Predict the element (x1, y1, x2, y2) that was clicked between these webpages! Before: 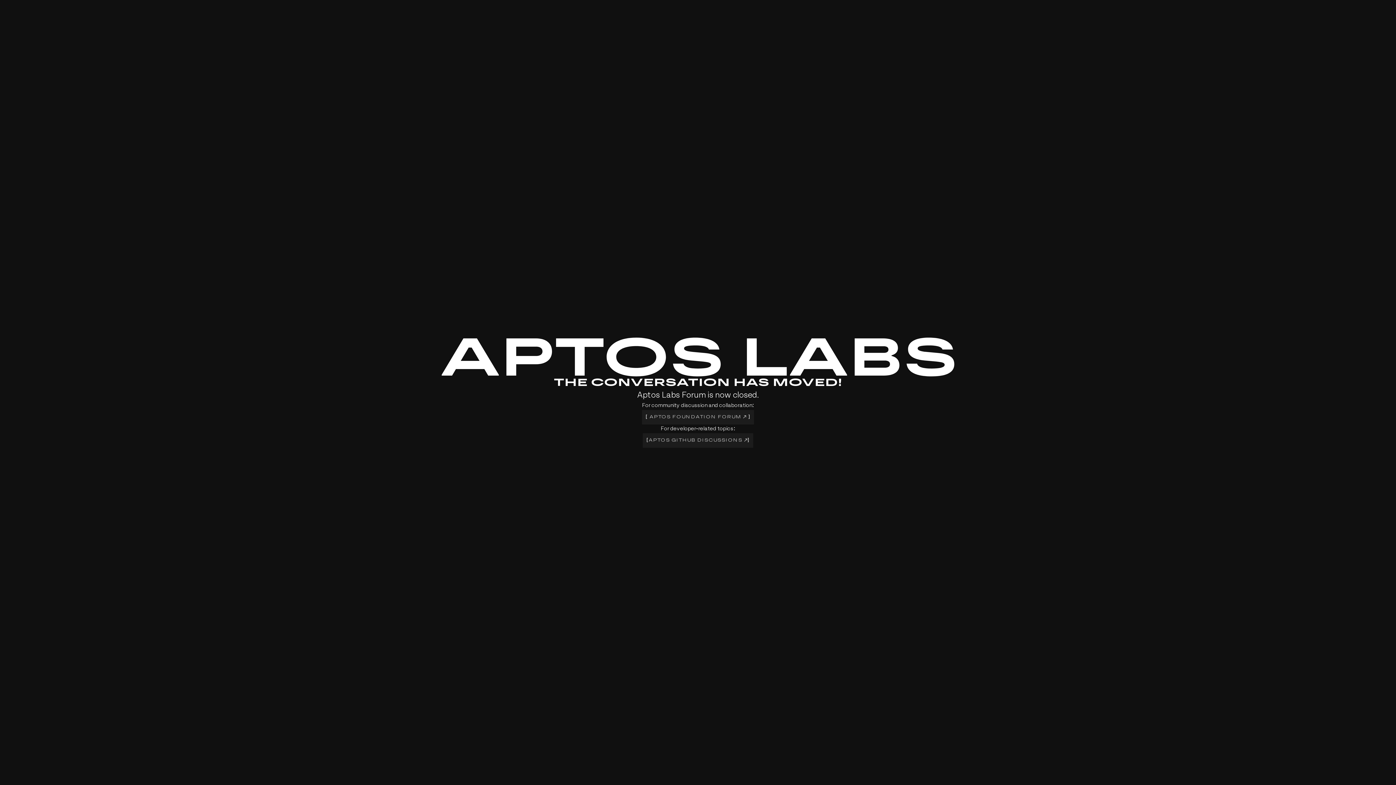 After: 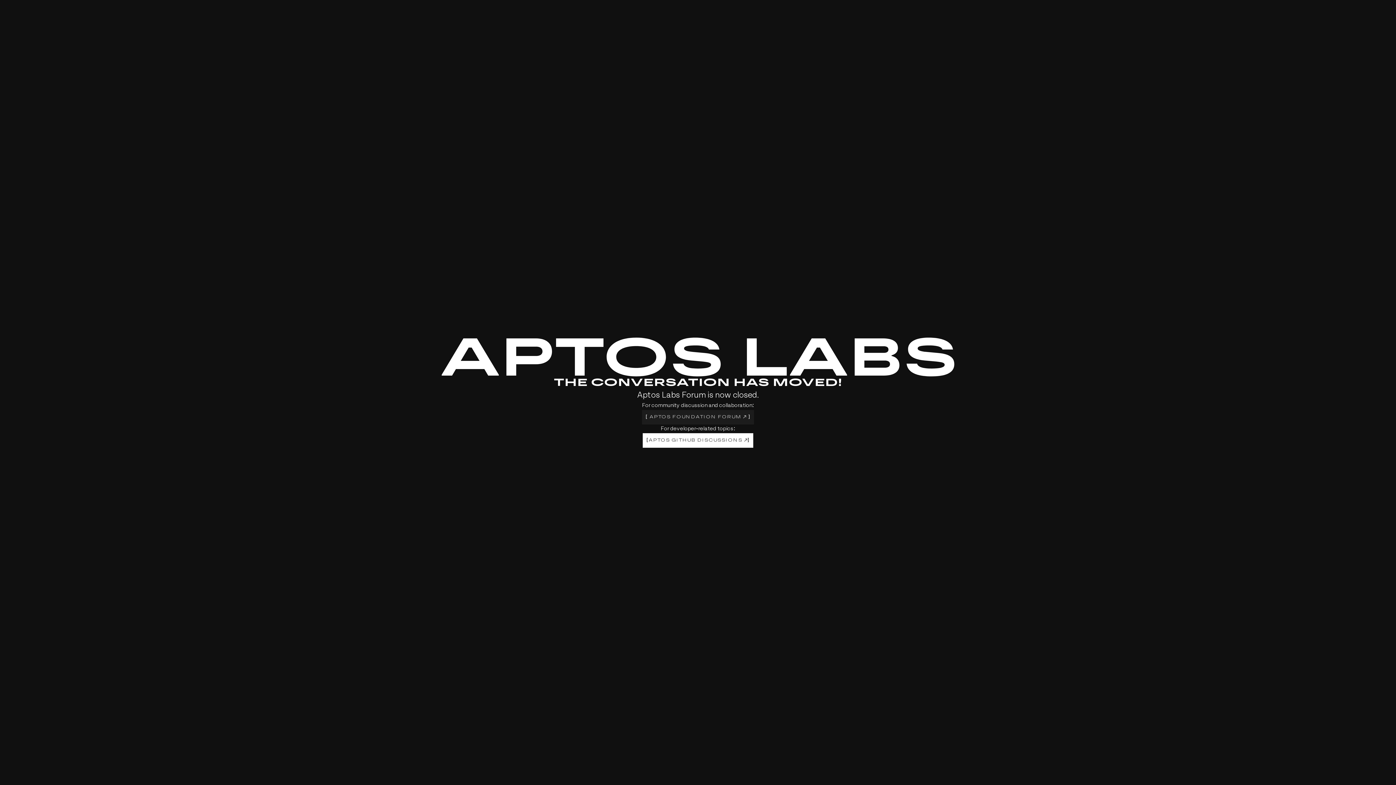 Action: label: [
APTOS GITHUB DISCUSSIONS 
] bbox: (642, 433, 753, 447)